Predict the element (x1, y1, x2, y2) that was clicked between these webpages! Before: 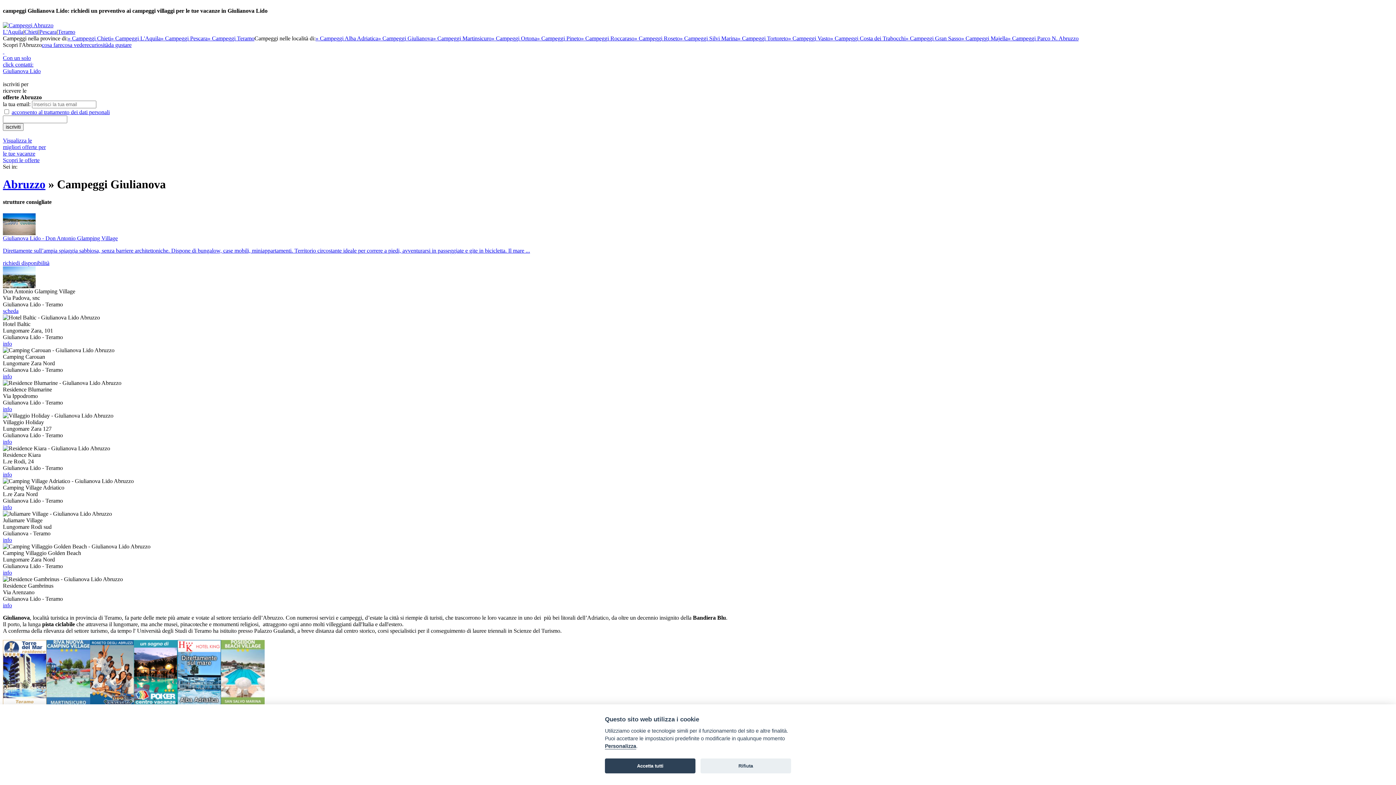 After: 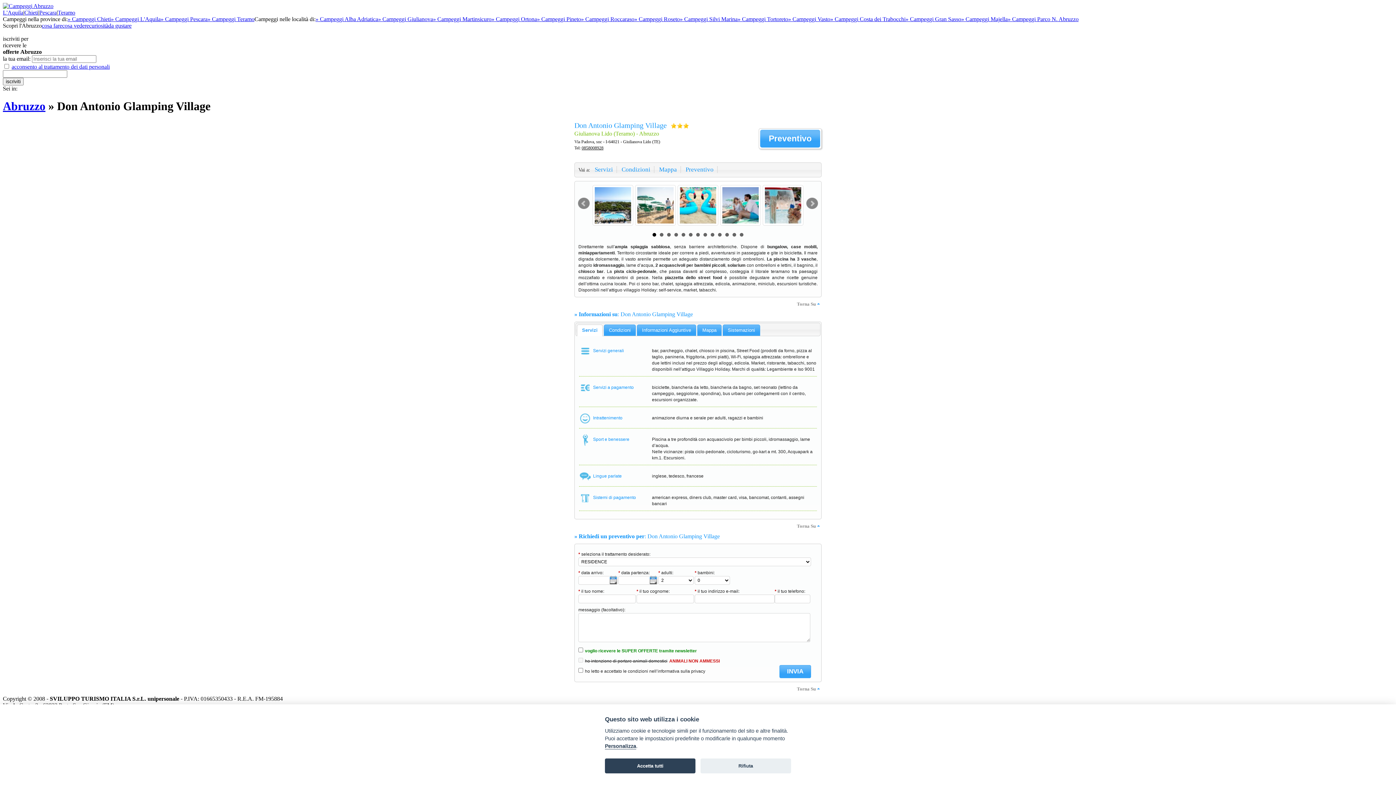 Action: bbox: (2, 283, 35, 289)